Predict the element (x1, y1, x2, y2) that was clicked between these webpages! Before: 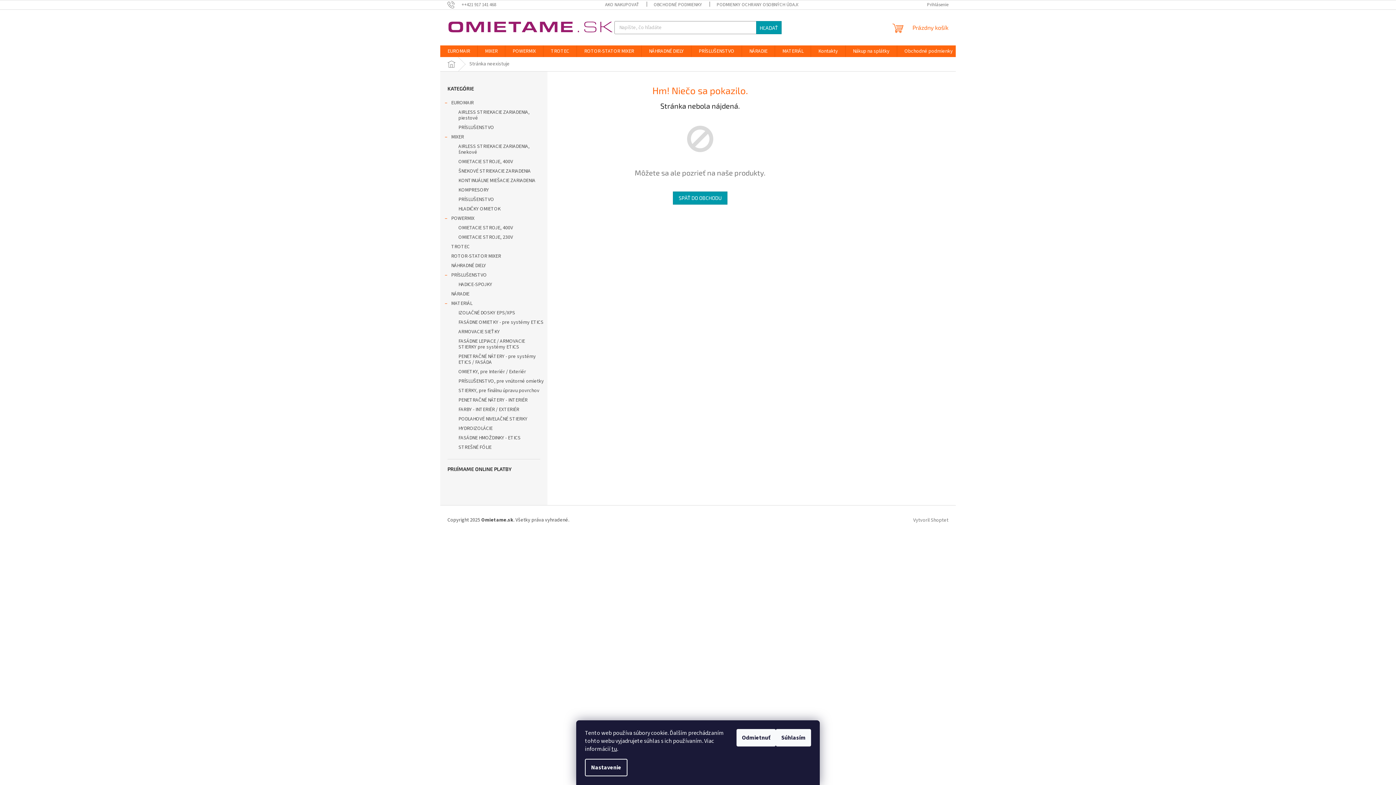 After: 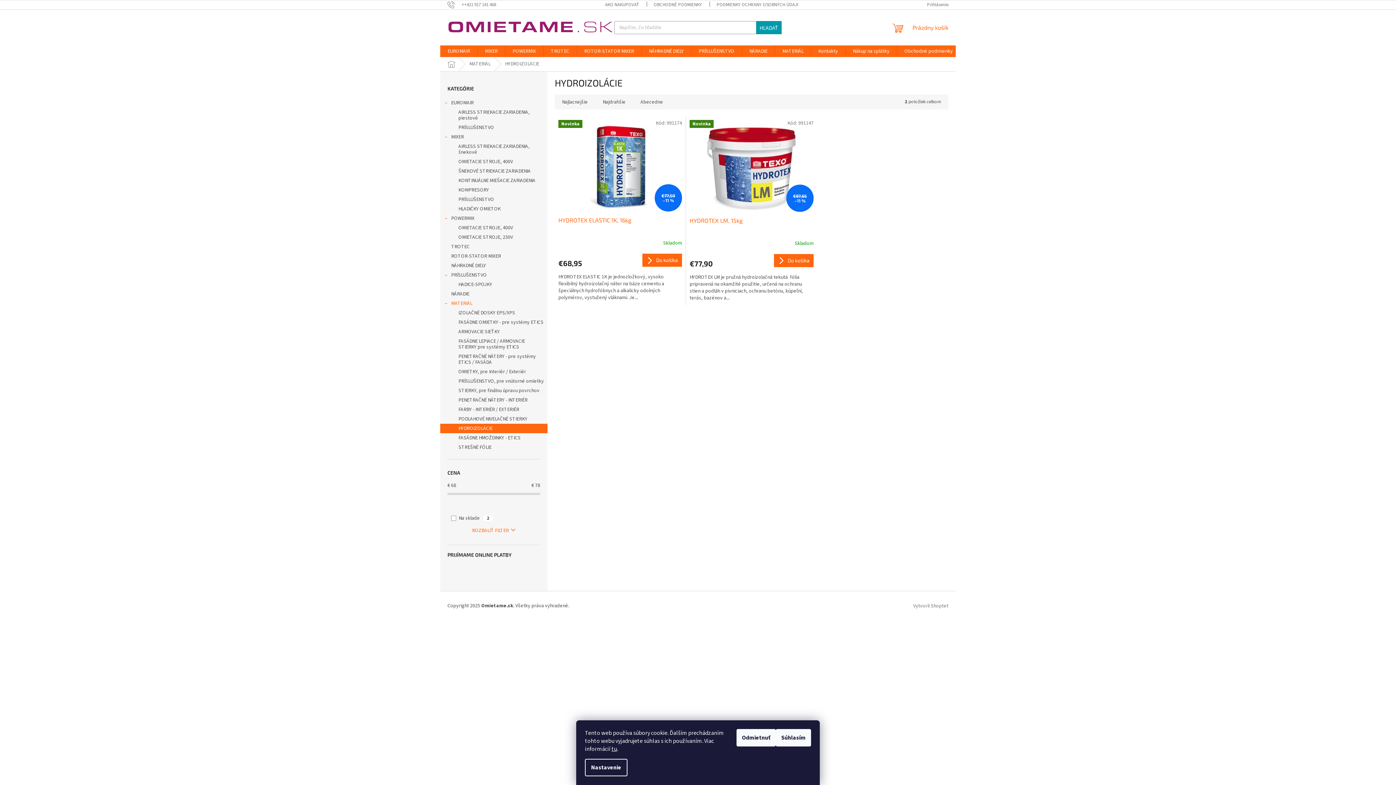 Action: label: HYDROIZOLÁCIE bbox: (440, 424, 547, 433)